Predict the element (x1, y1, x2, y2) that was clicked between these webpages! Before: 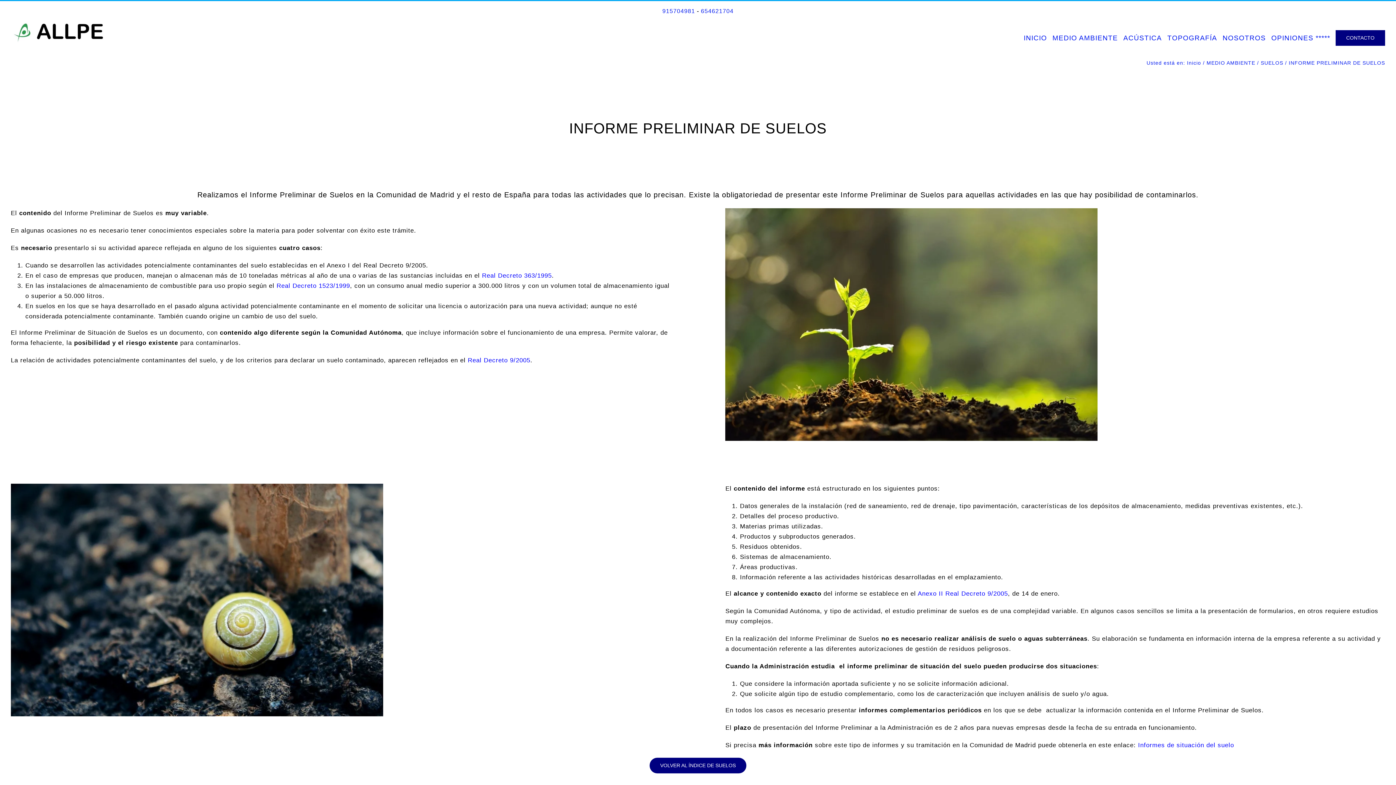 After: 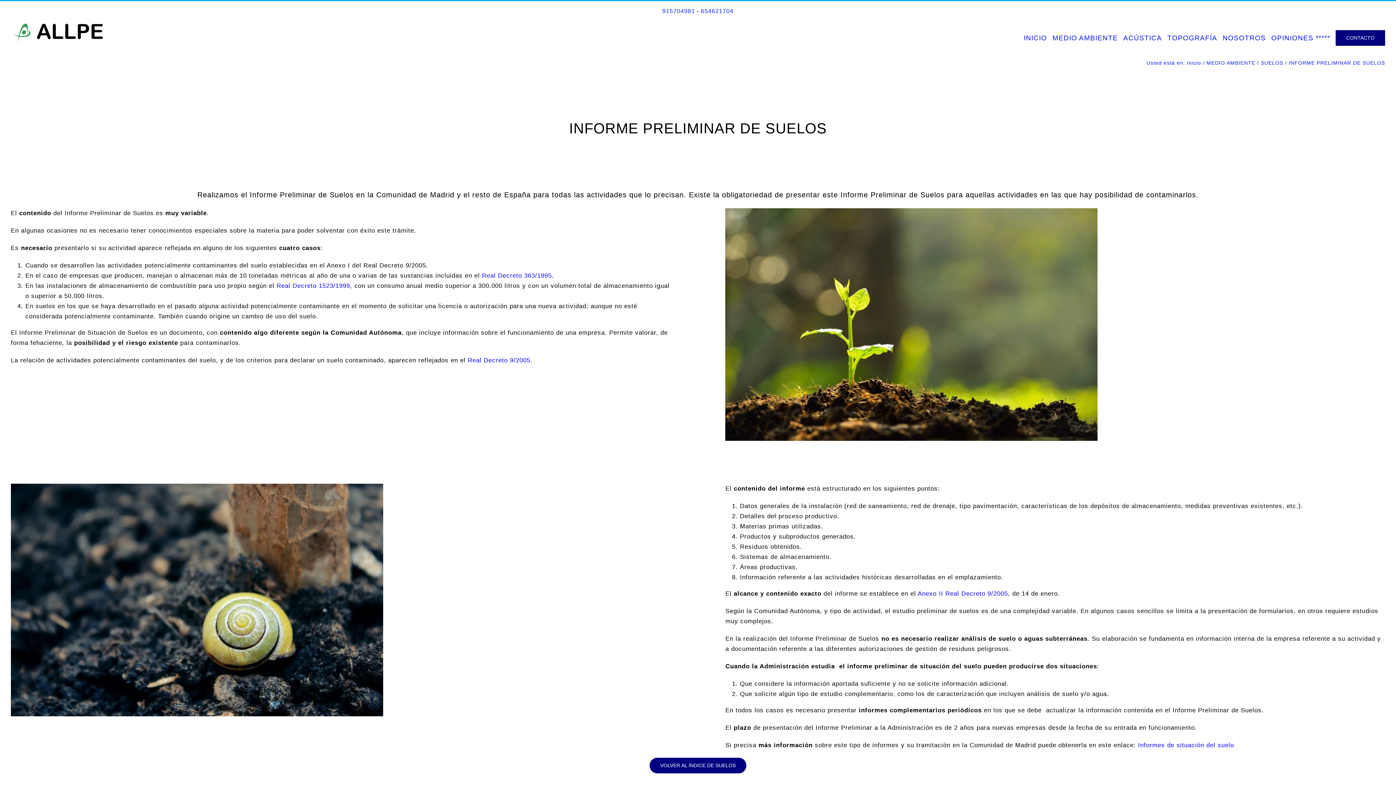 Action: bbox: (482, 272, 551, 279) label: Real Decreto 363/1995